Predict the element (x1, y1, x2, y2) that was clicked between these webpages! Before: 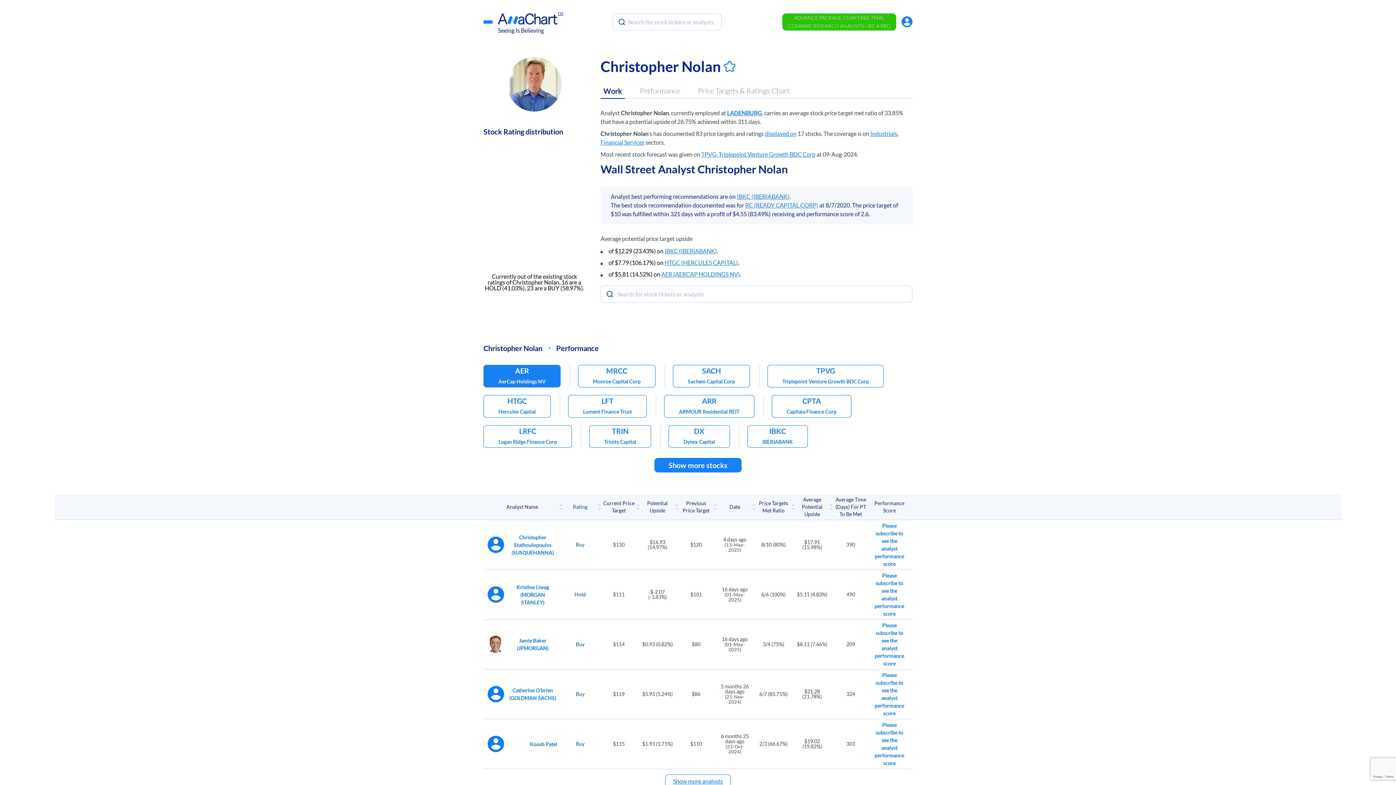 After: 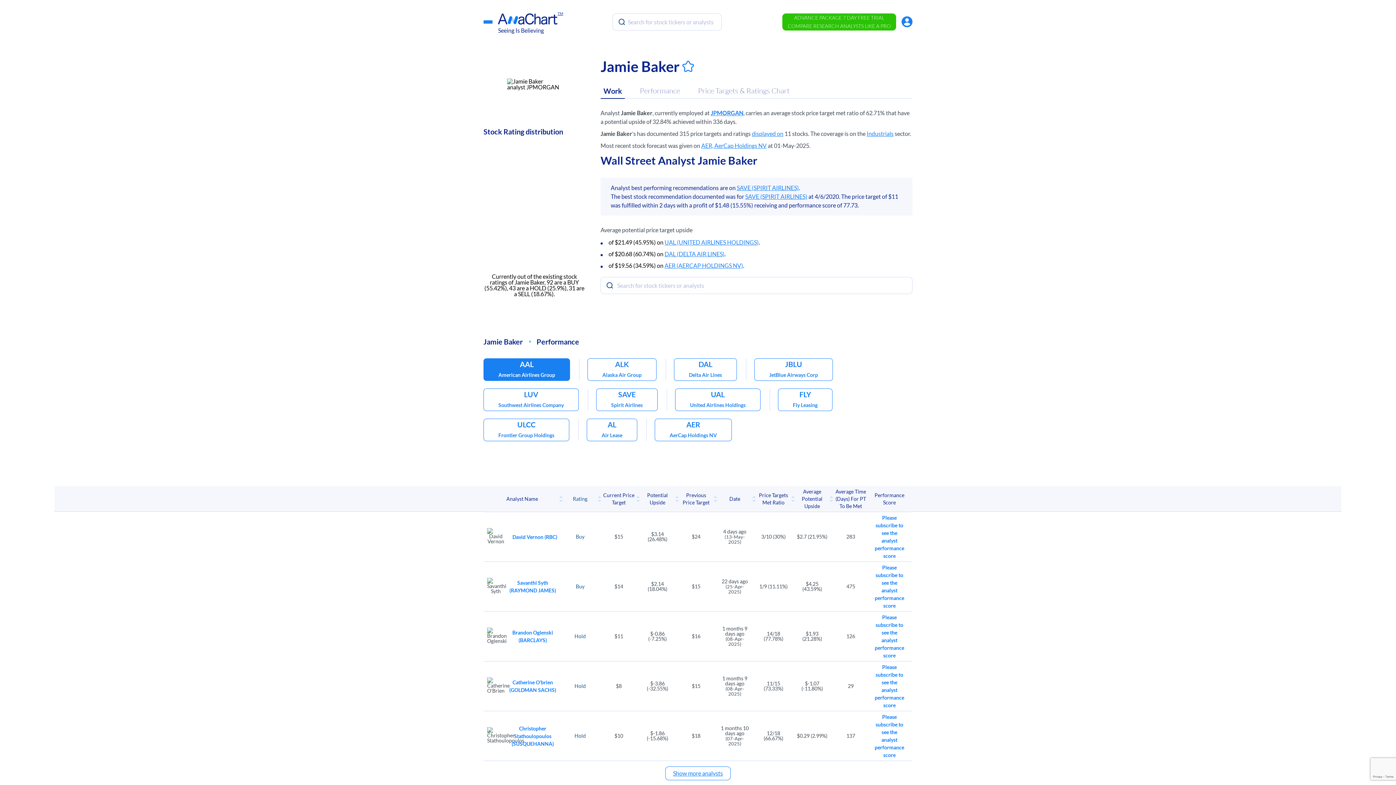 Action: label: Jamie Baker (JPMORGAN) bbox: (508, 637, 557, 652)